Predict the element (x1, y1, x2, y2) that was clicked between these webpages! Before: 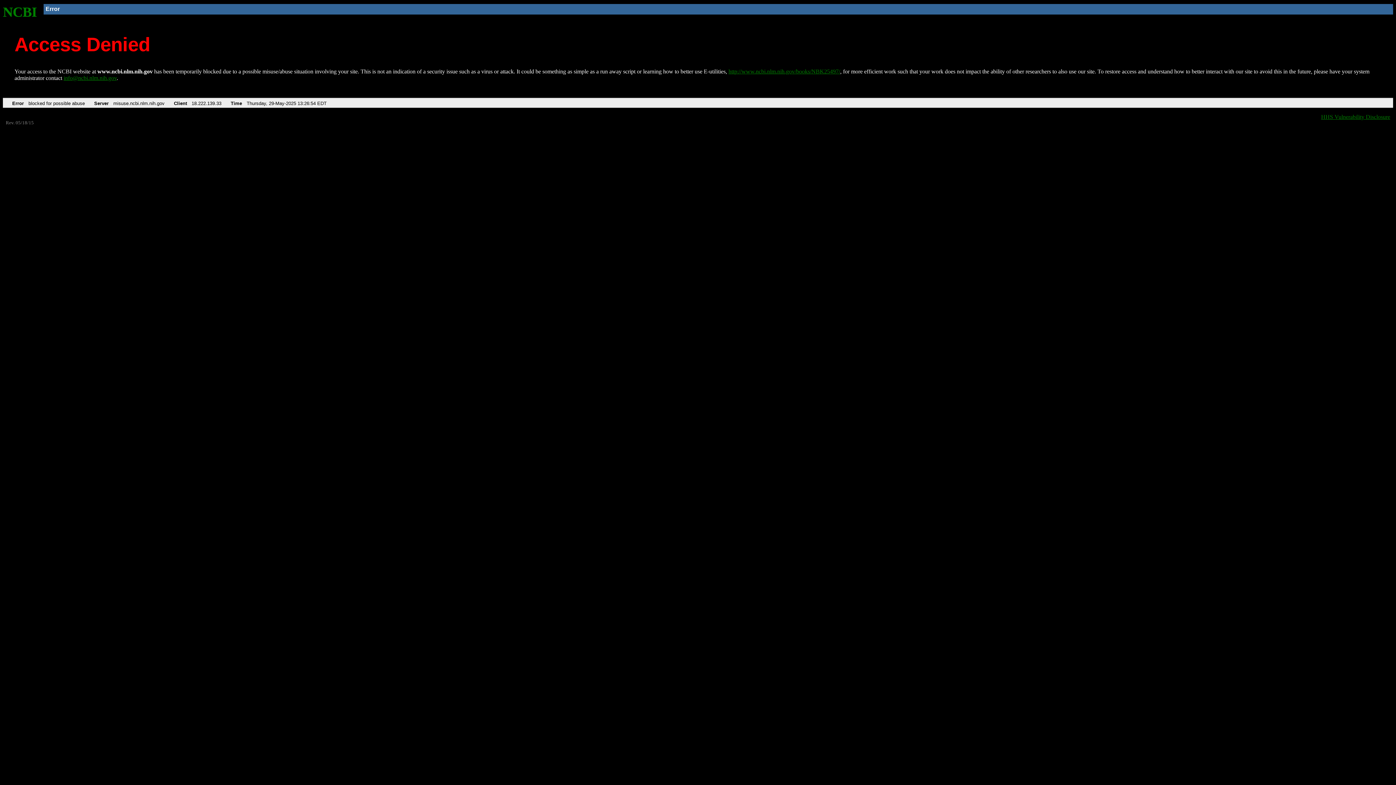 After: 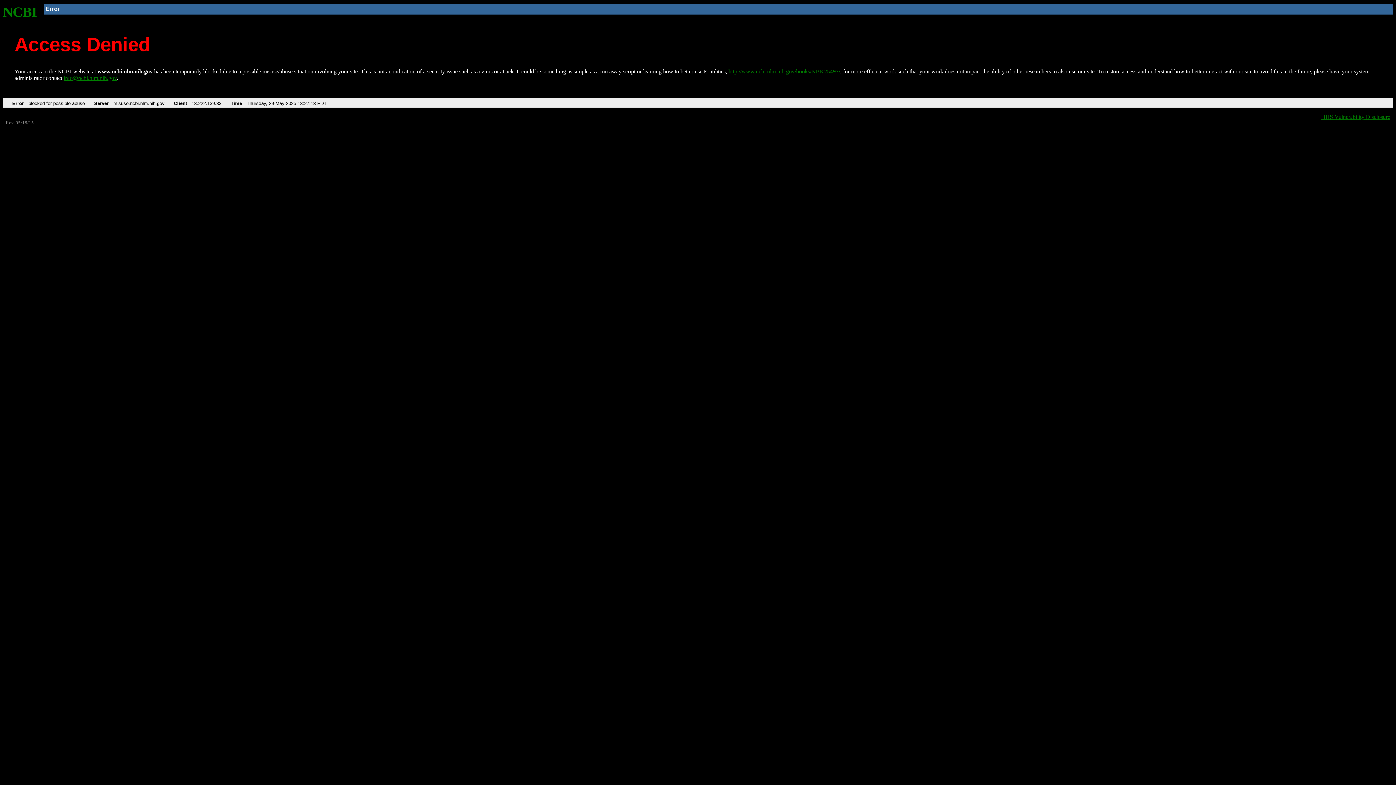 Action: label: http://www.ncbi.nlm.nih.gov/books/NBK25497/ bbox: (728, 68, 840, 74)